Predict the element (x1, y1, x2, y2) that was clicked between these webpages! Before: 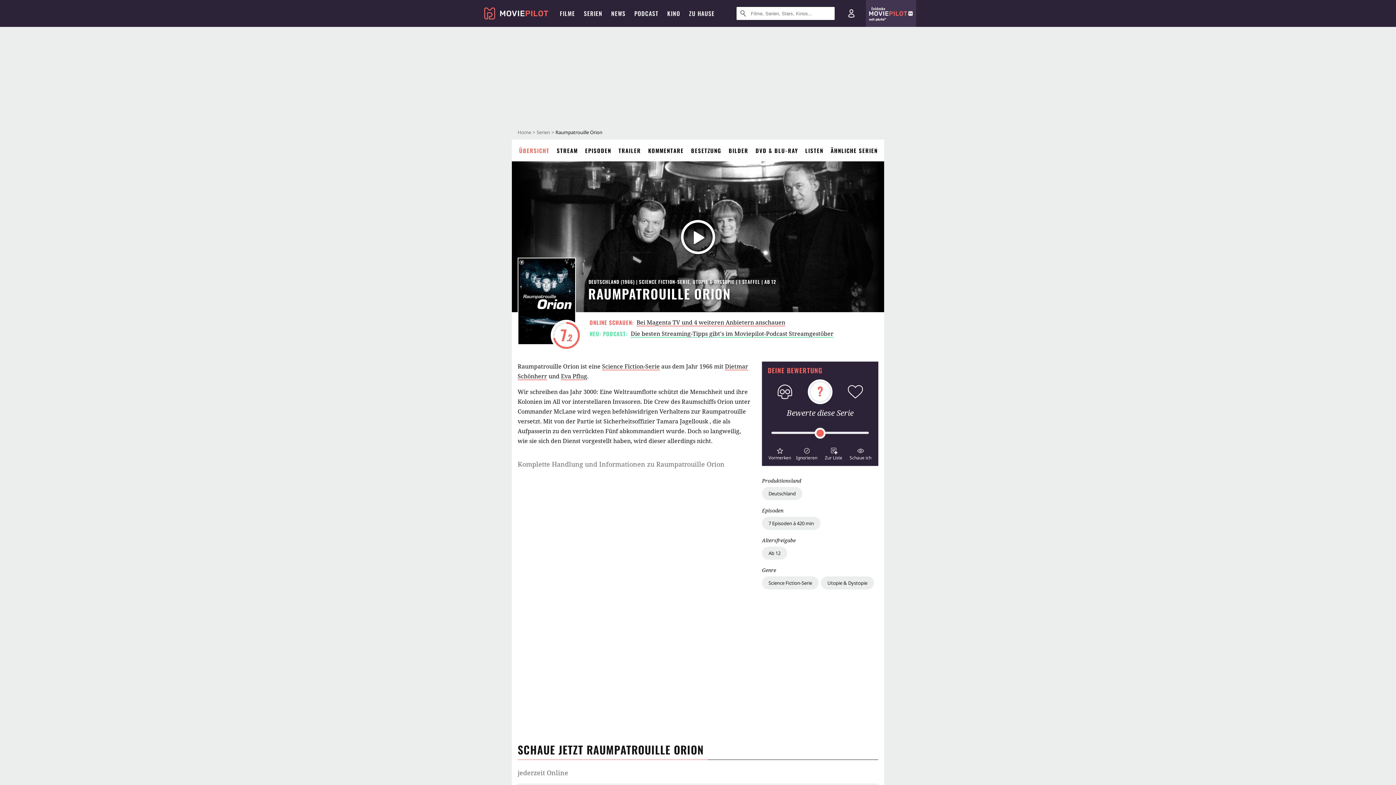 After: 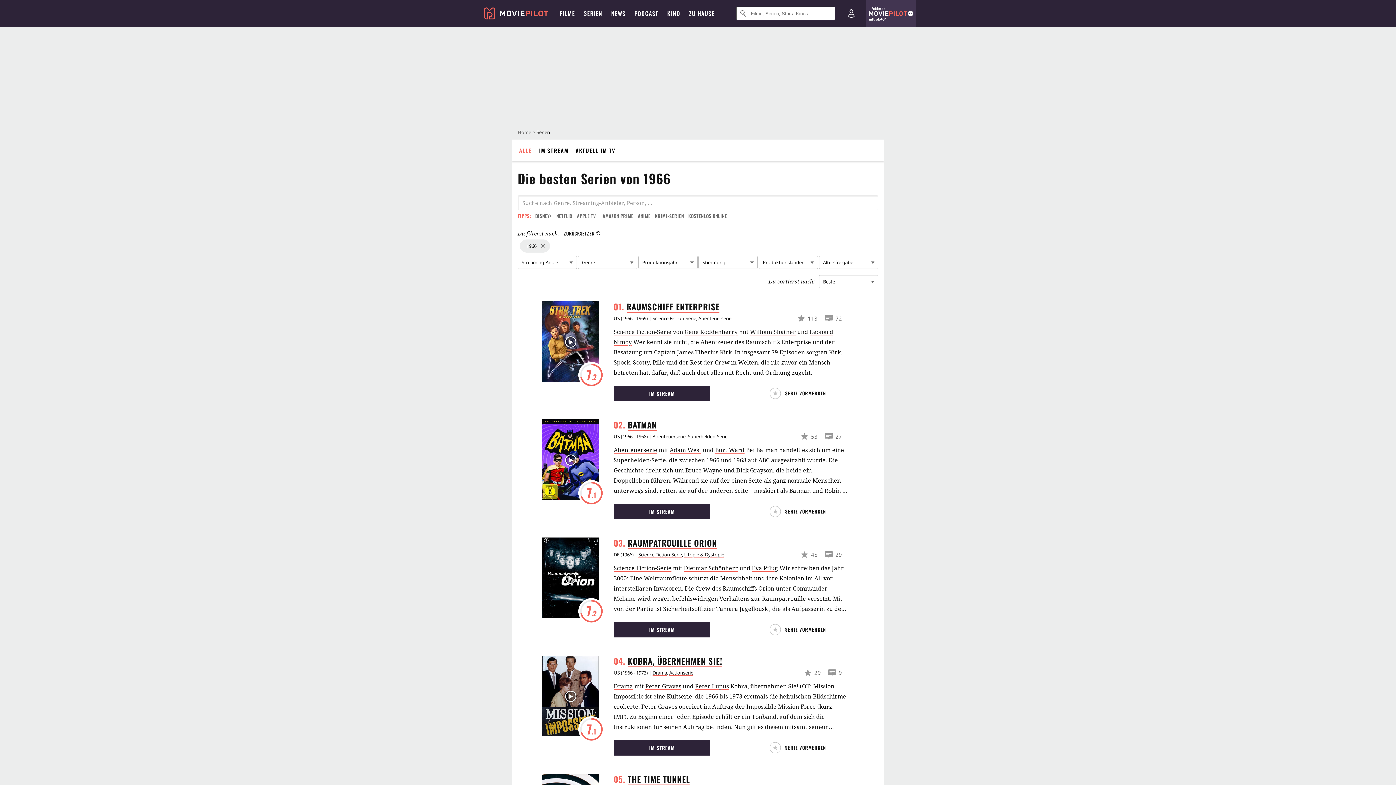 Action: bbox: (630, 278, 641, 284) label: 1966